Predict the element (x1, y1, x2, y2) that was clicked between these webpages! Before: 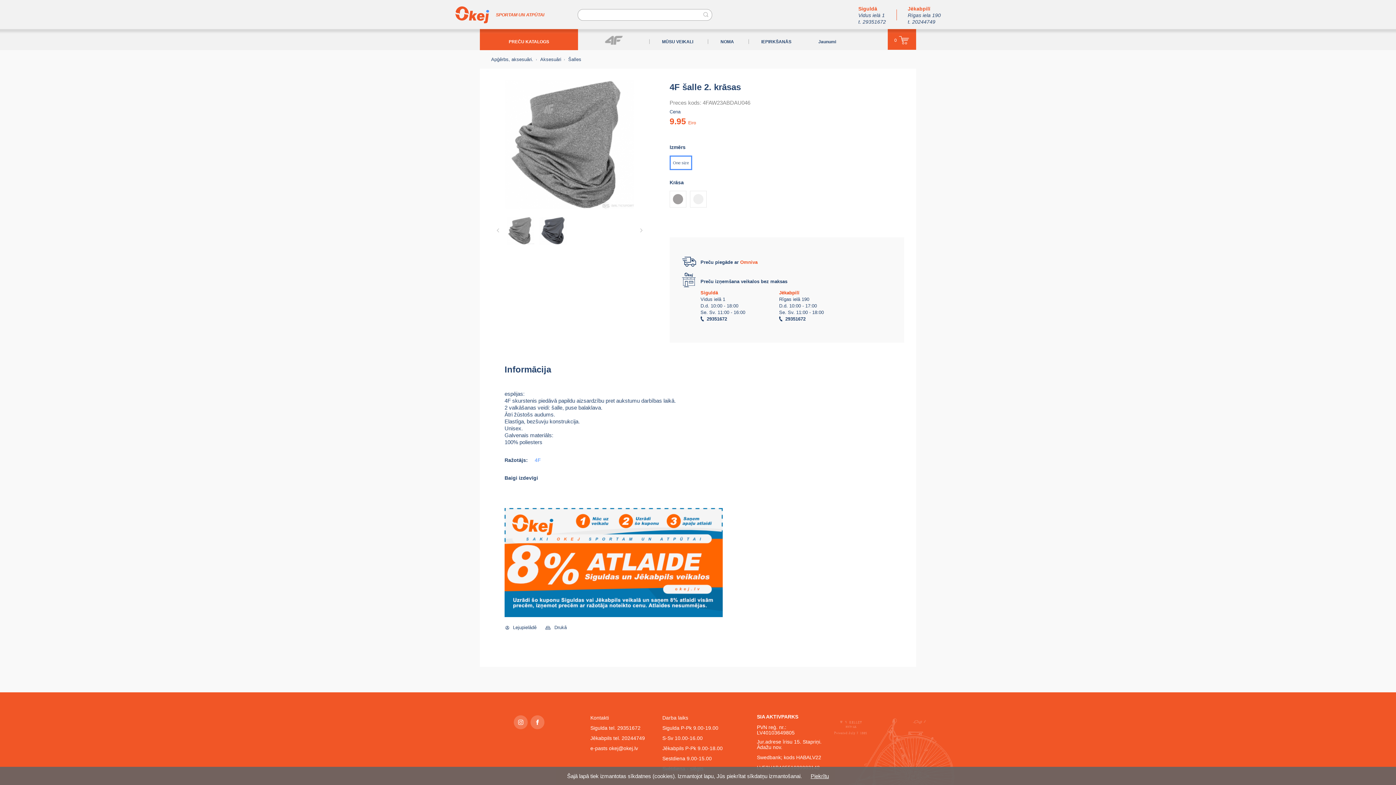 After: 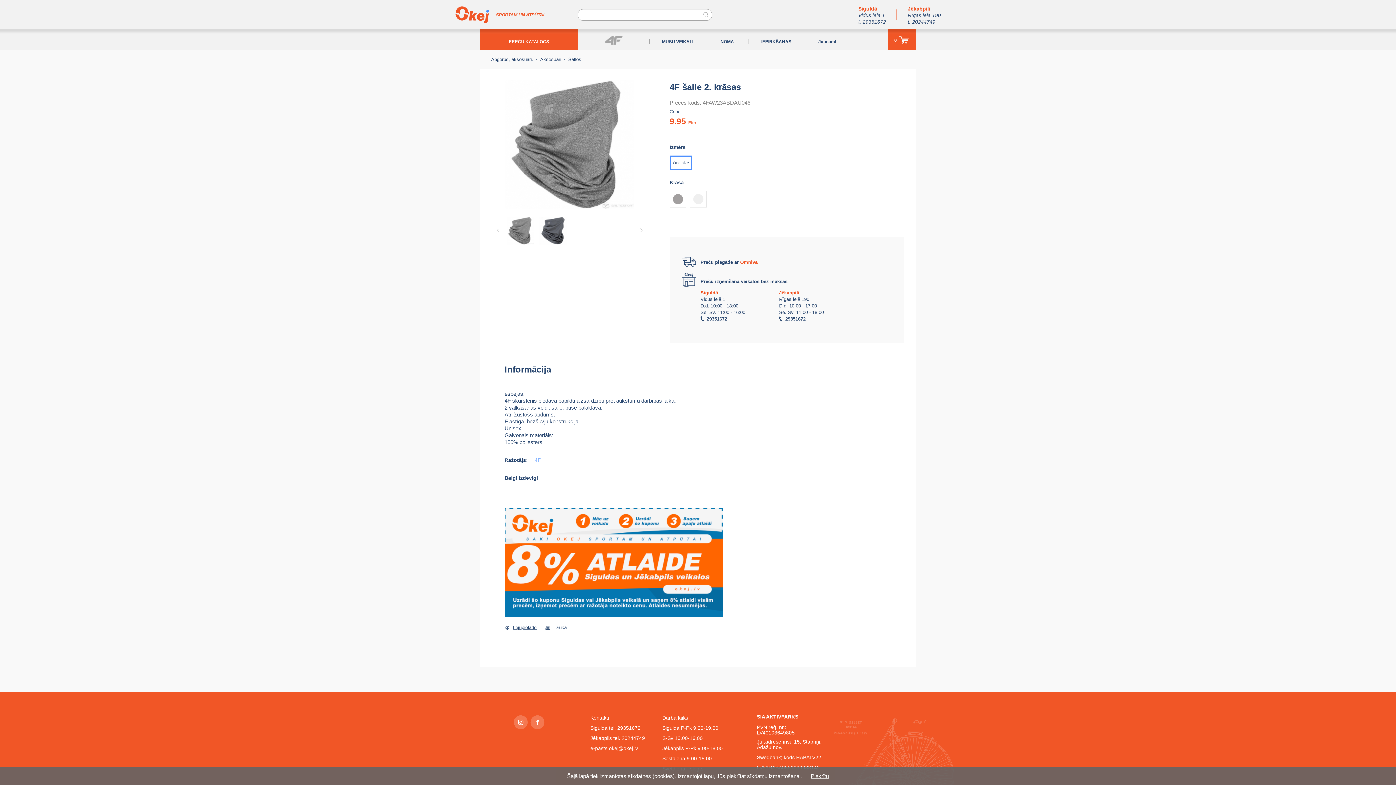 Action: bbox: (505, 625, 536, 630) label: Lejupielādē